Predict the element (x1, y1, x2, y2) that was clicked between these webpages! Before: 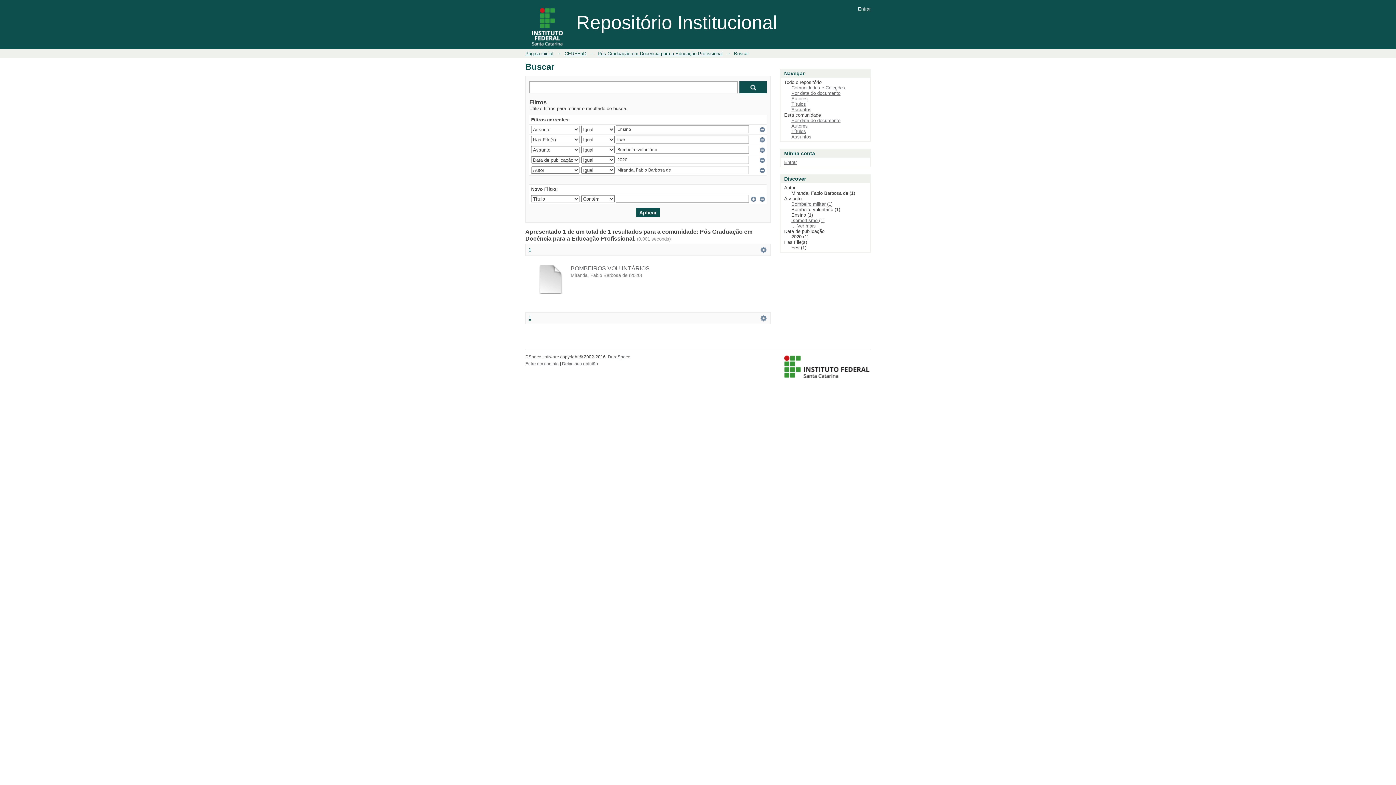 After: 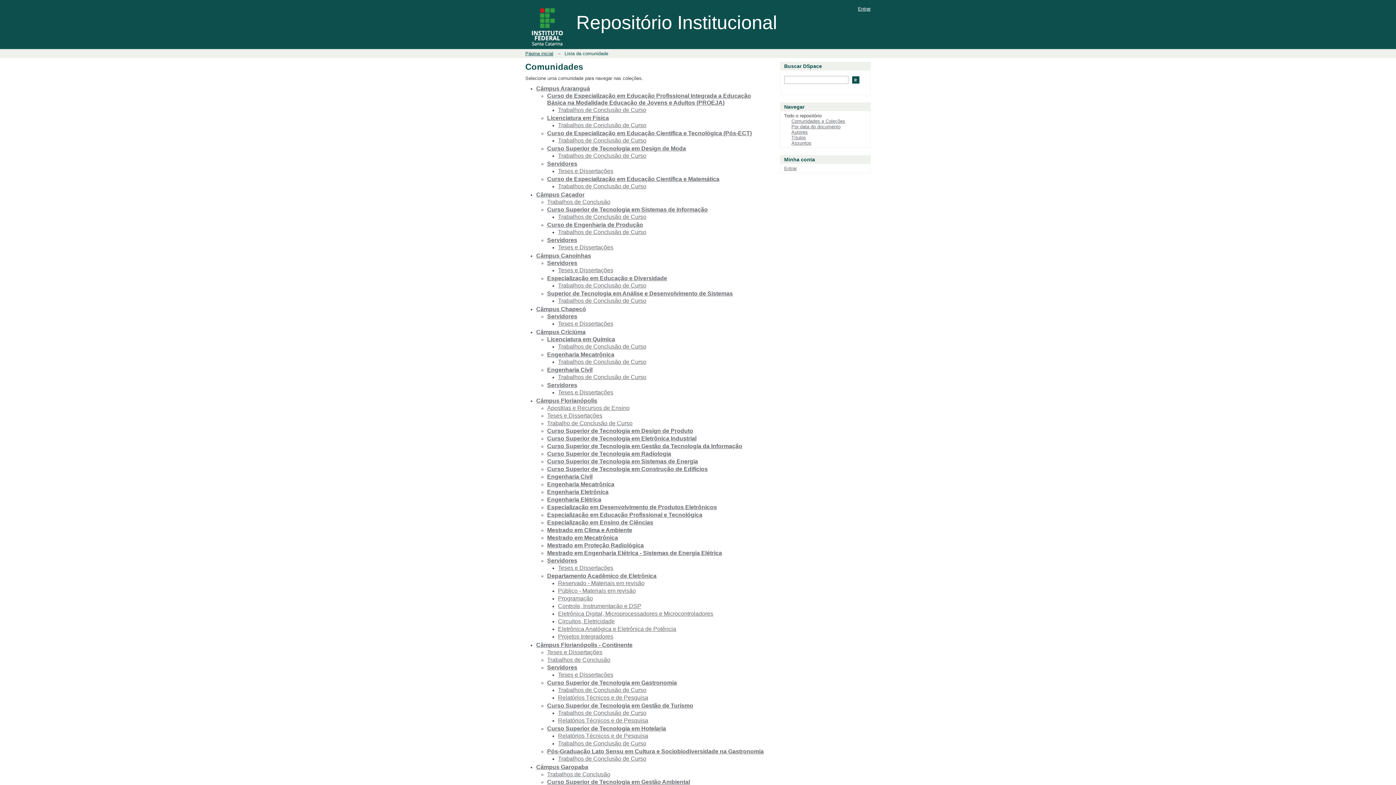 Action: label: Comunidades e Coleções bbox: (791, 85, 845, 90)